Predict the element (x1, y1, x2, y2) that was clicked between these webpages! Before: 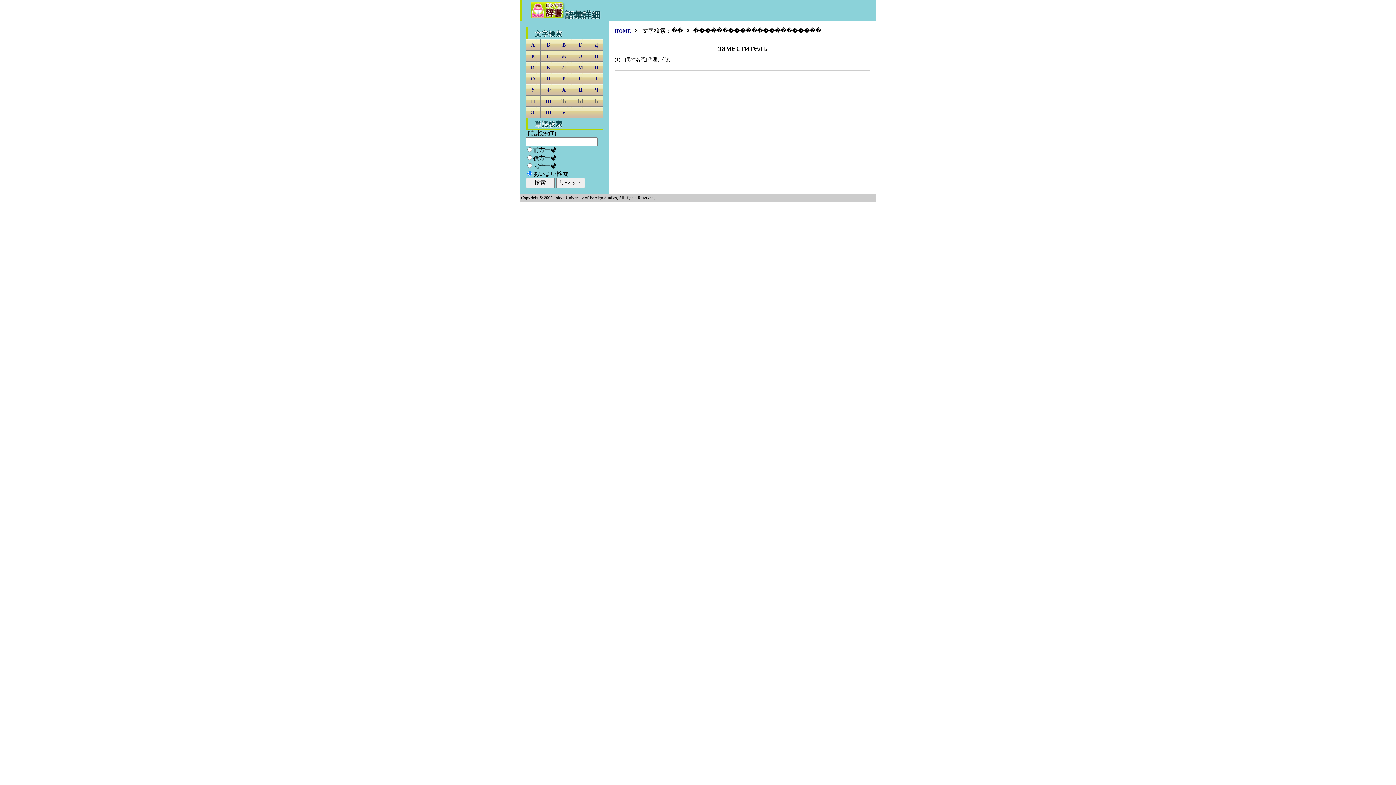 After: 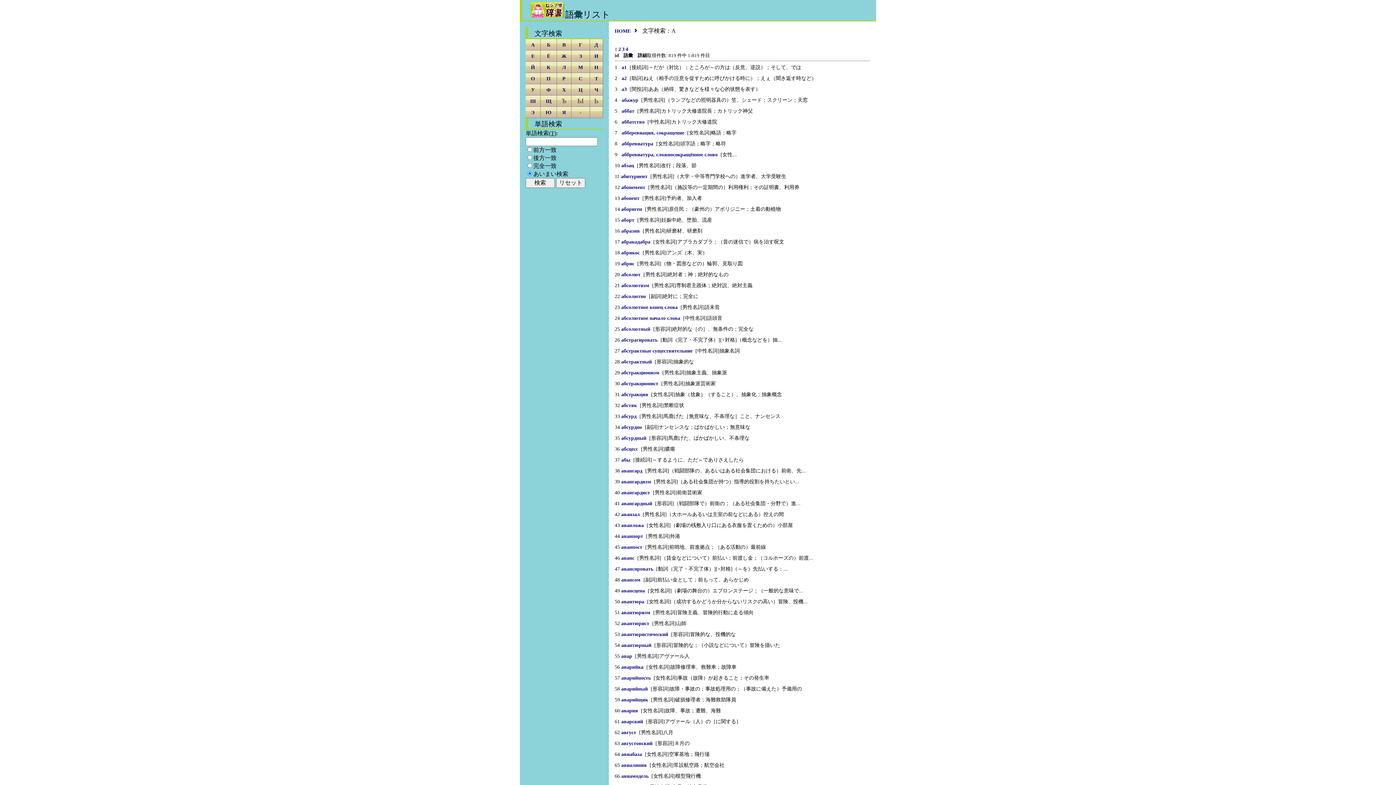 Action: label: А bbox: (531, 42, 534, 47)